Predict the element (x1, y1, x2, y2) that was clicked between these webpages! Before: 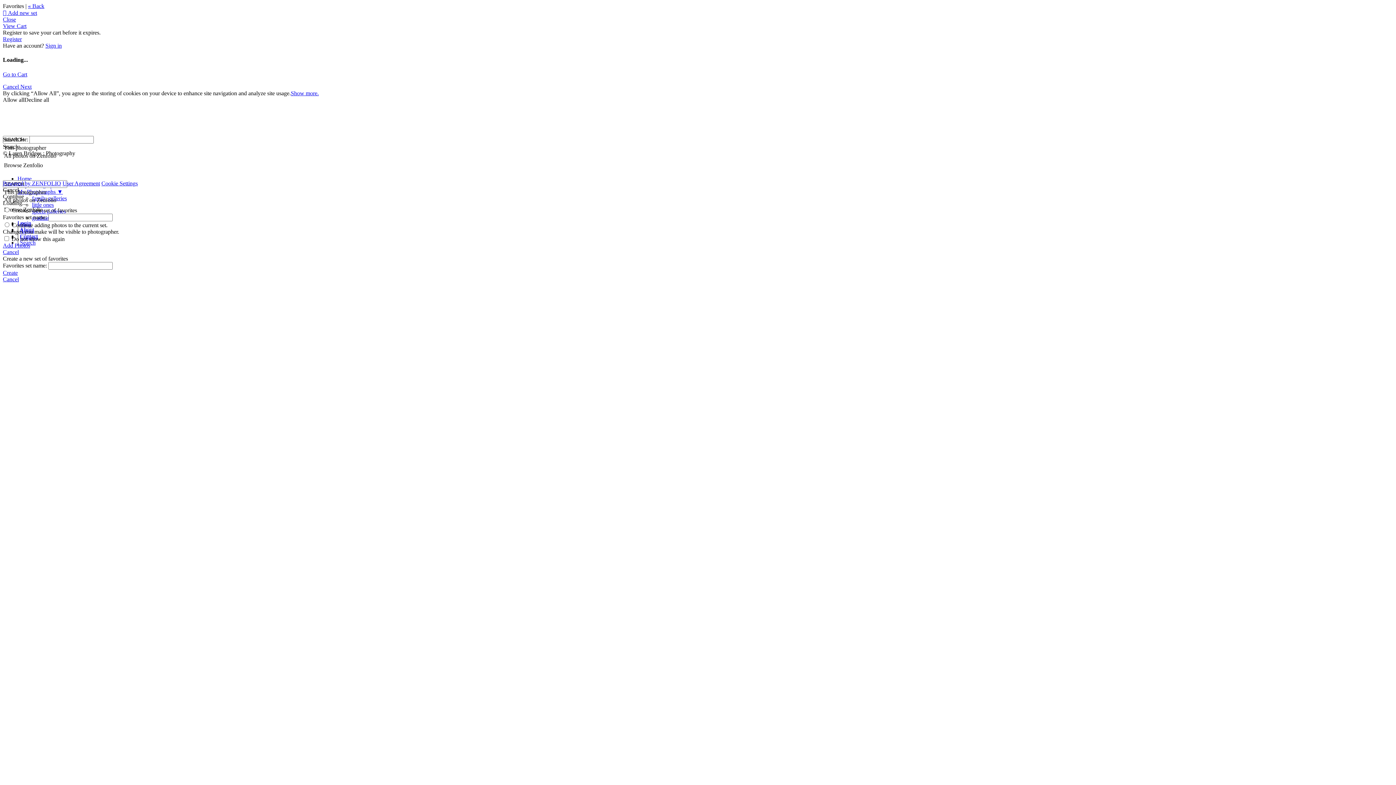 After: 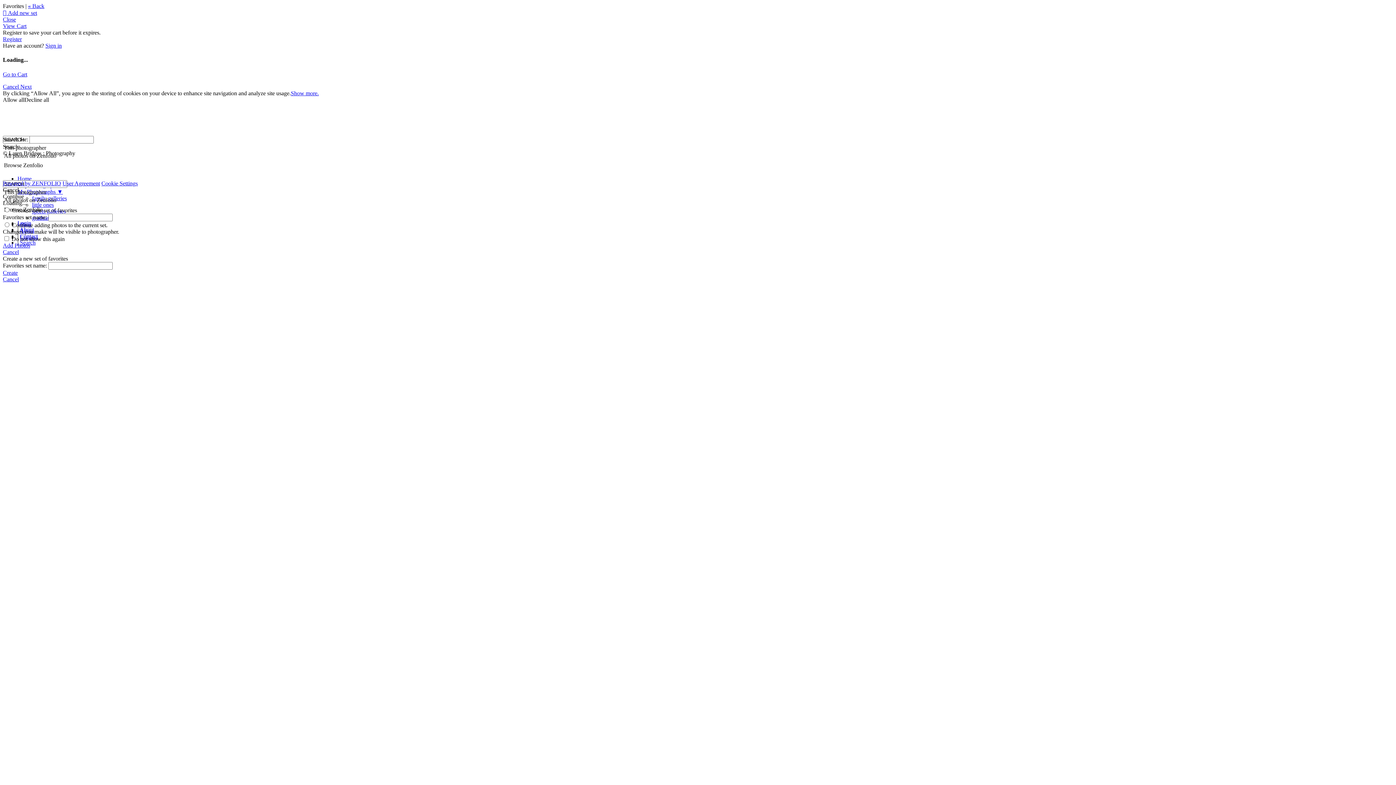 Action: label: Cancel bbox: (2, 276, 1393, 282)